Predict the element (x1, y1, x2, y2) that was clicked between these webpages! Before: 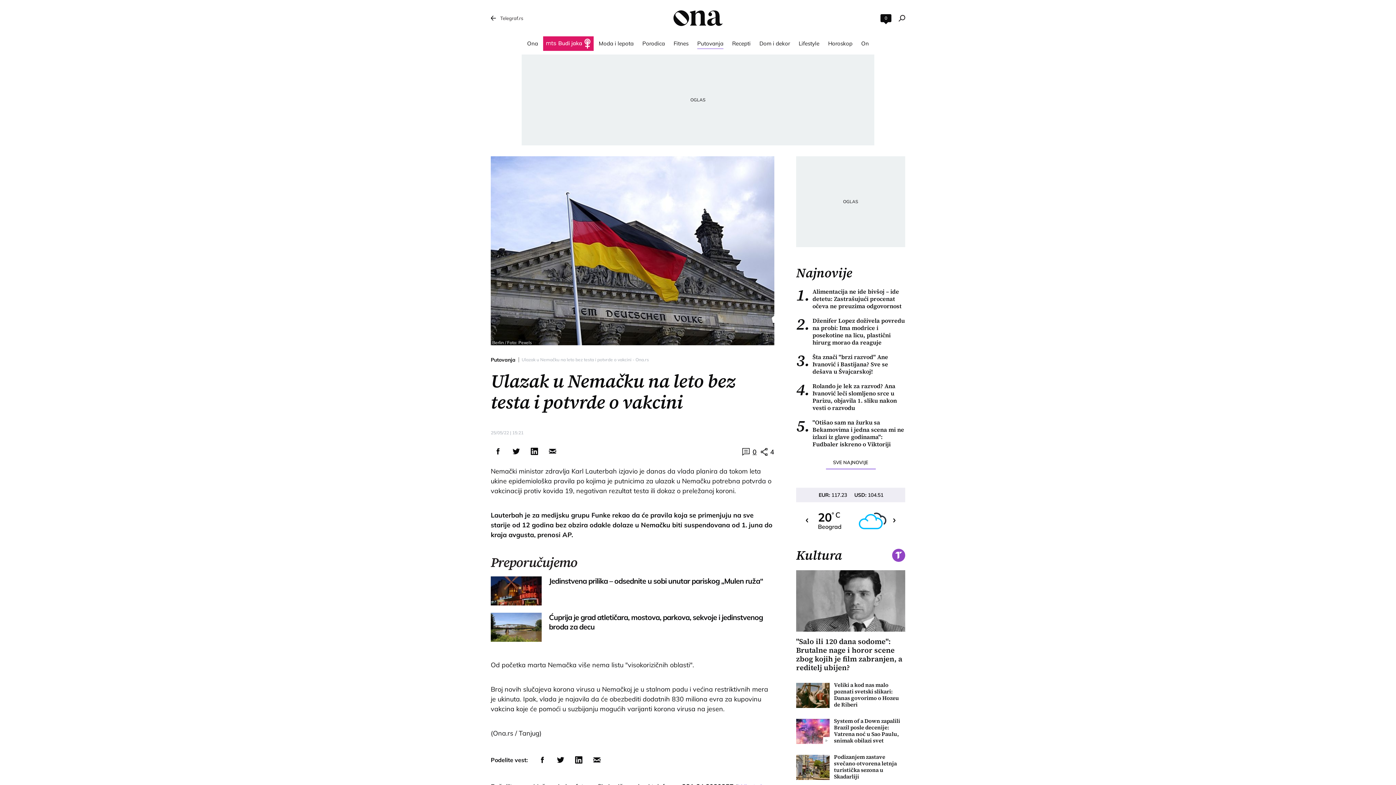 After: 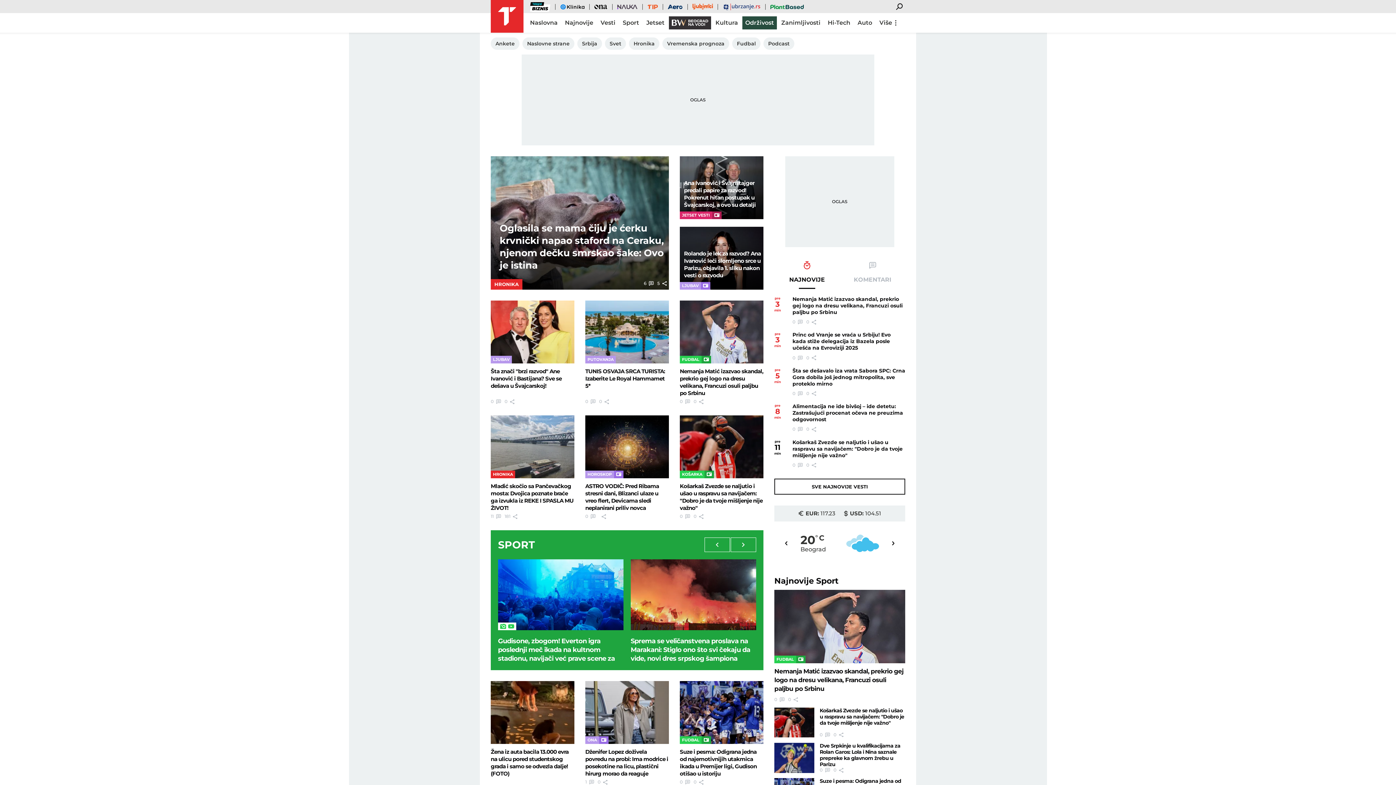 Action: label: Telegraf.rs bbox: (490, 10, 523, 25)